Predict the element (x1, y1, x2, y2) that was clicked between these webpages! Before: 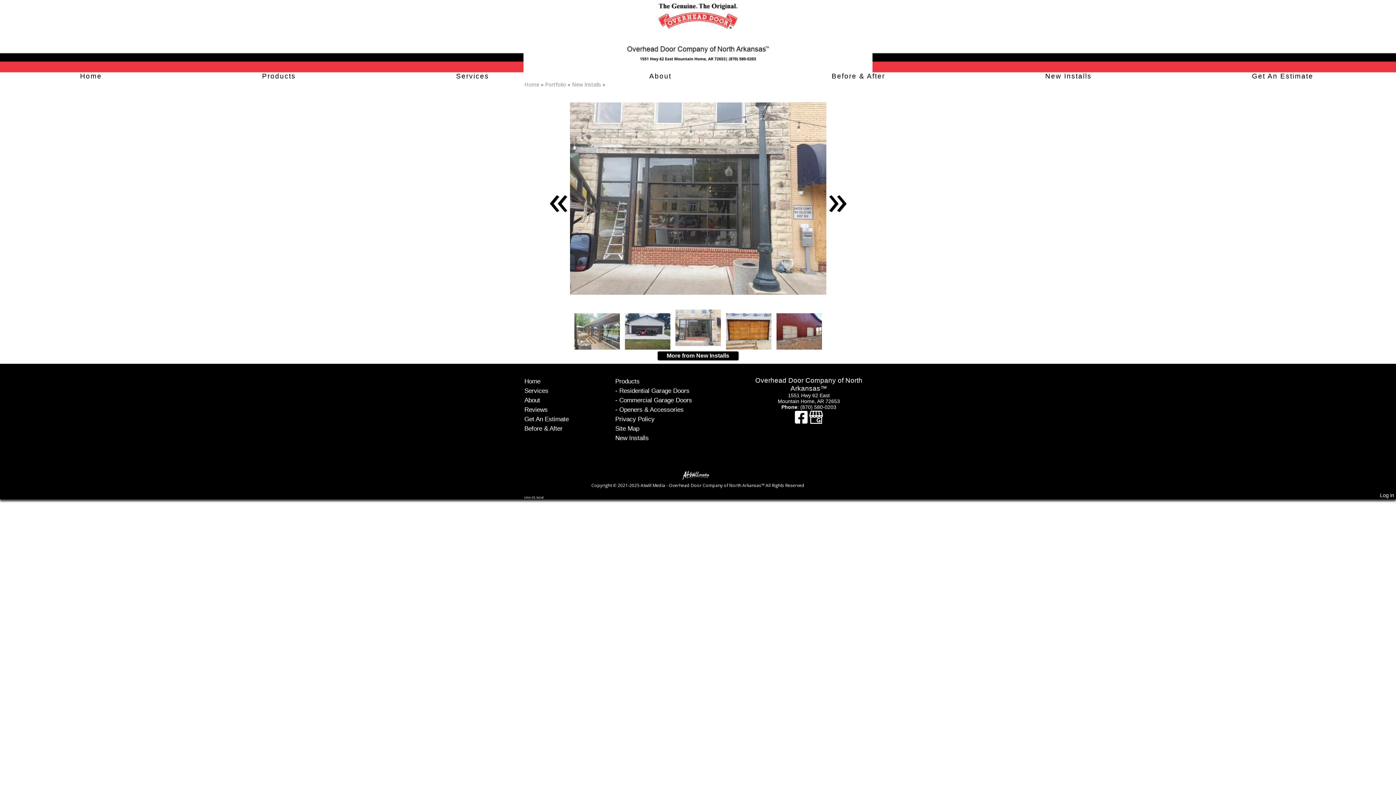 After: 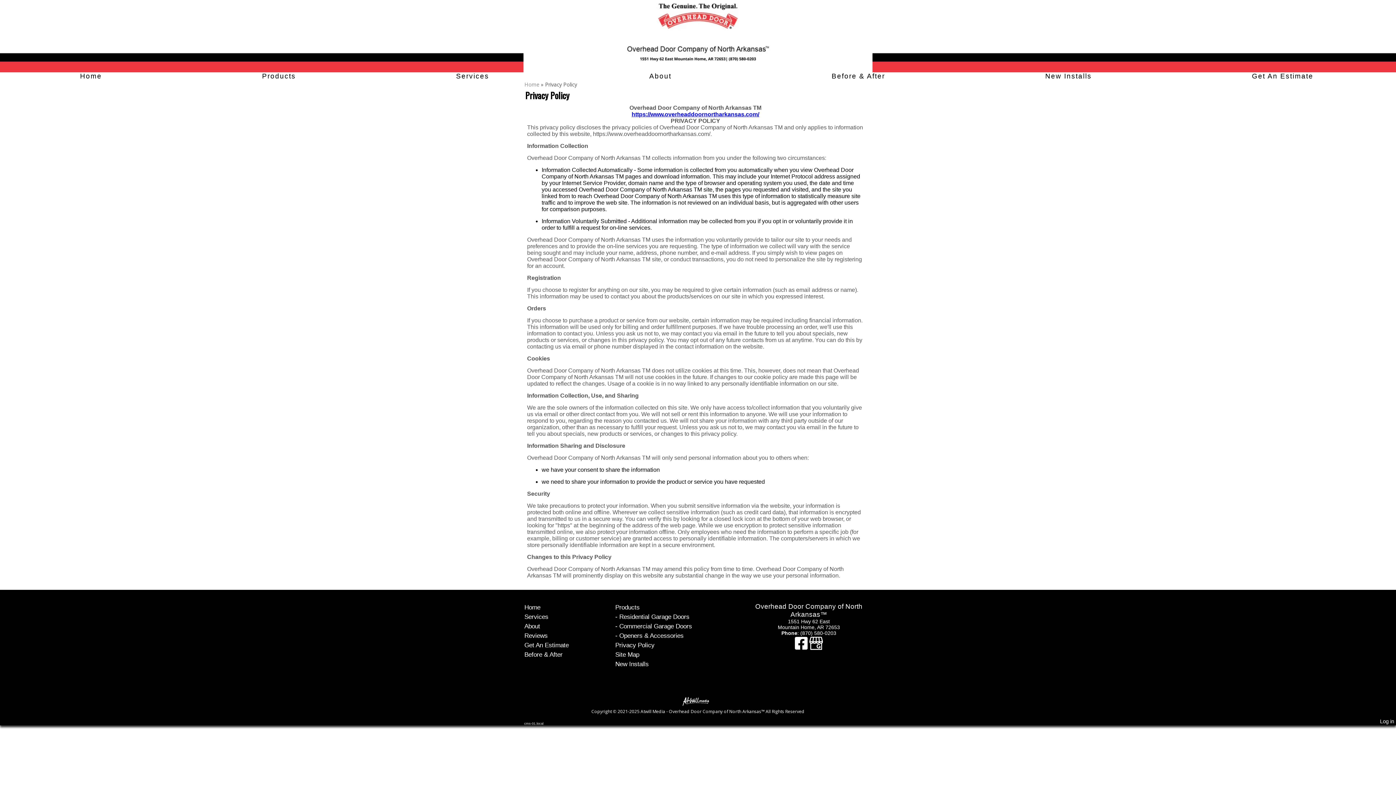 Action: bbox: (615, 415, 654, 422) label: Privacy Policy